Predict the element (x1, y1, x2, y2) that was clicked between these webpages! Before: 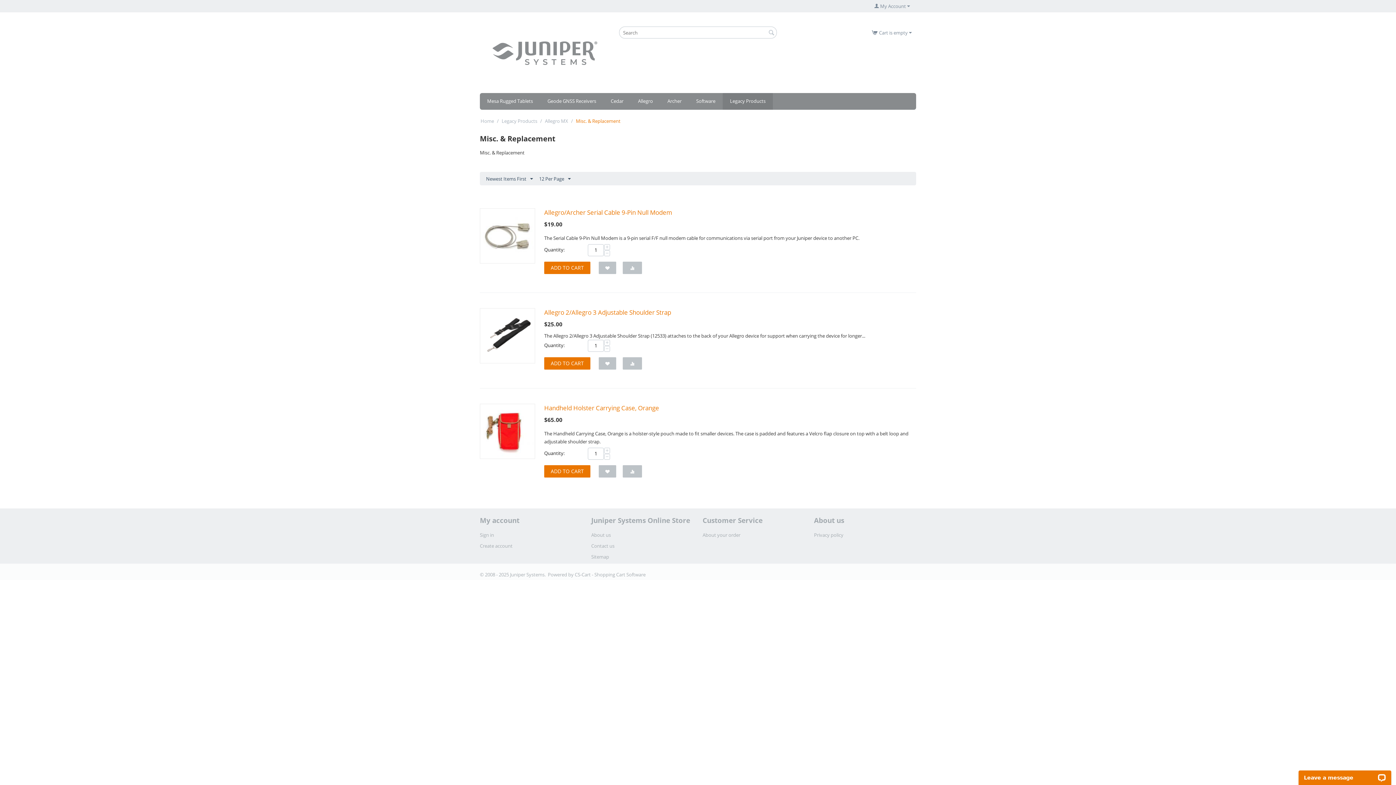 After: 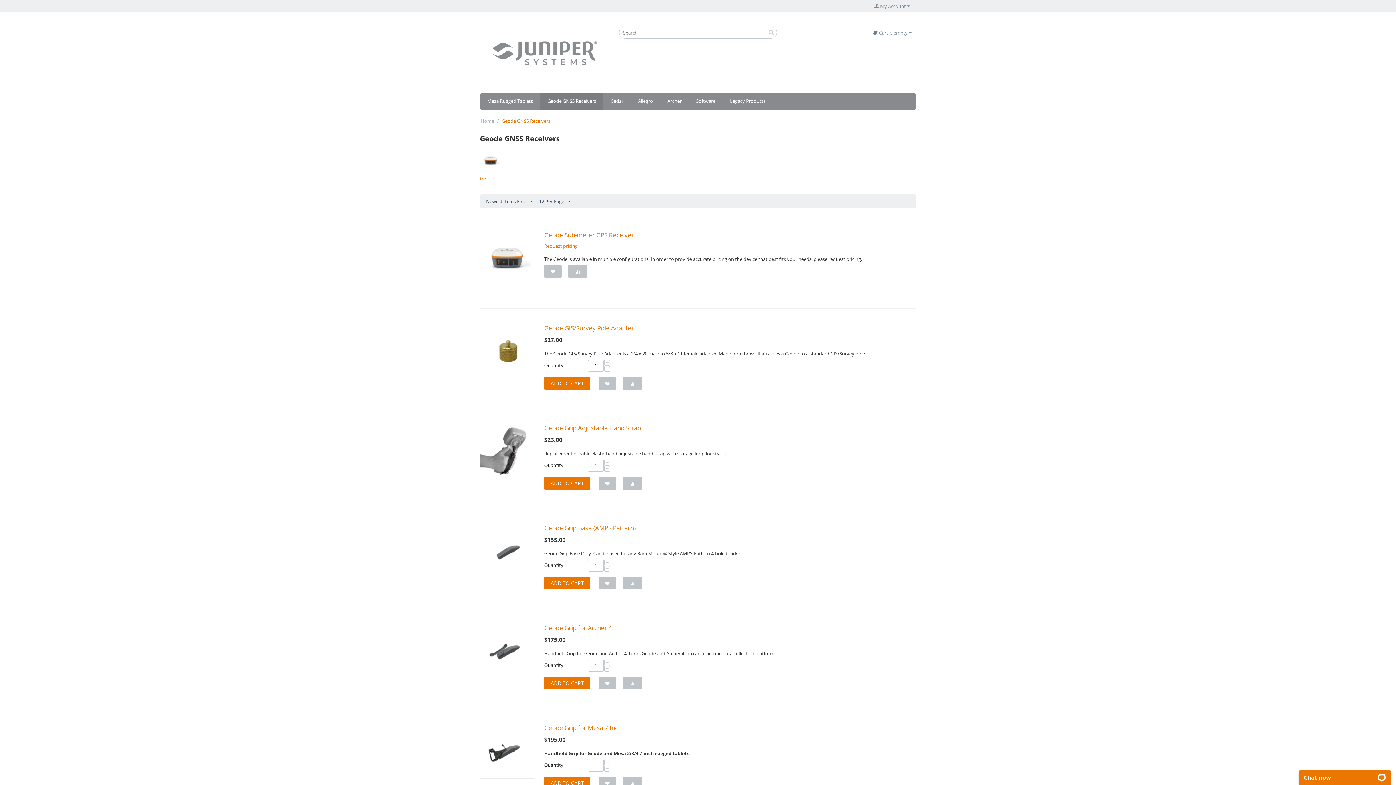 Action: label: Geode GNSS Receivers bbox: (540, 93, 603, 109)